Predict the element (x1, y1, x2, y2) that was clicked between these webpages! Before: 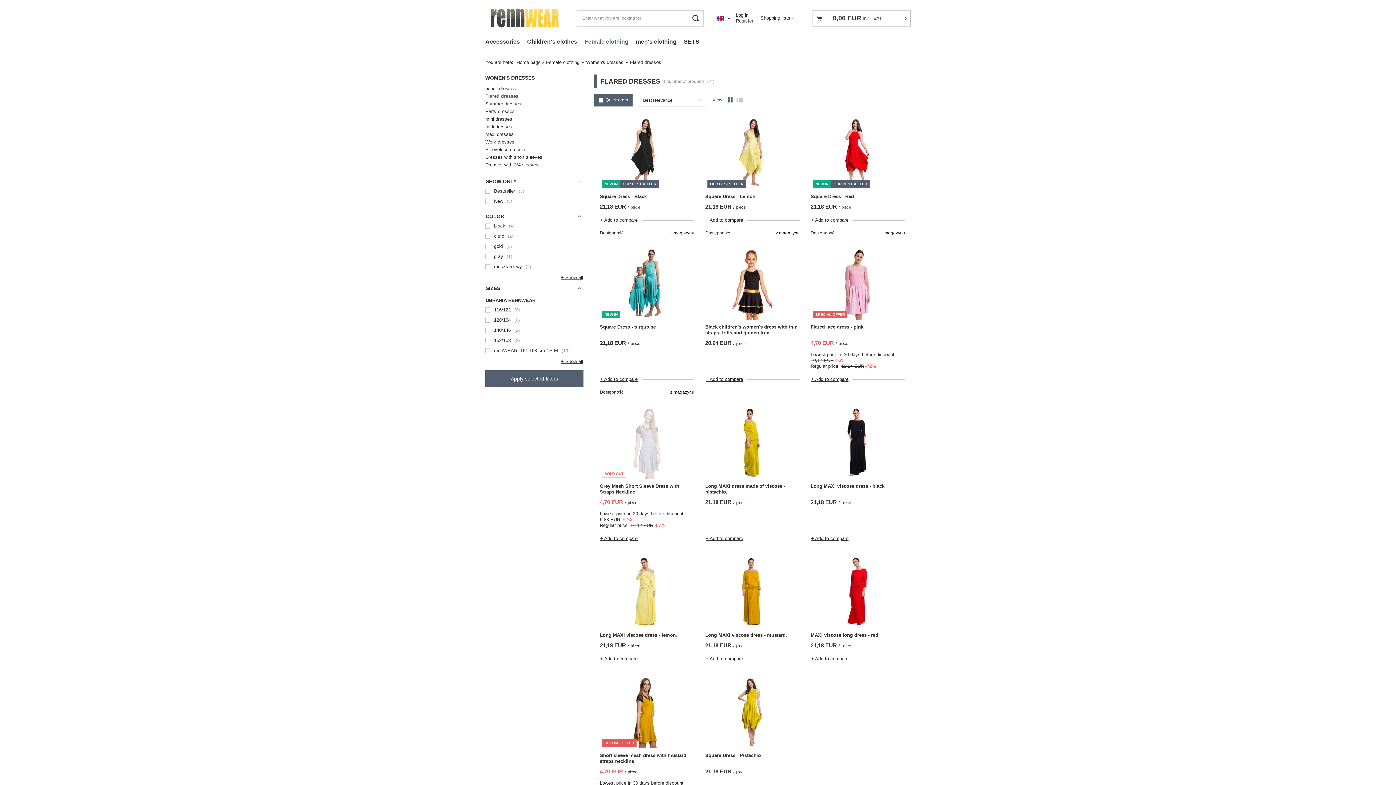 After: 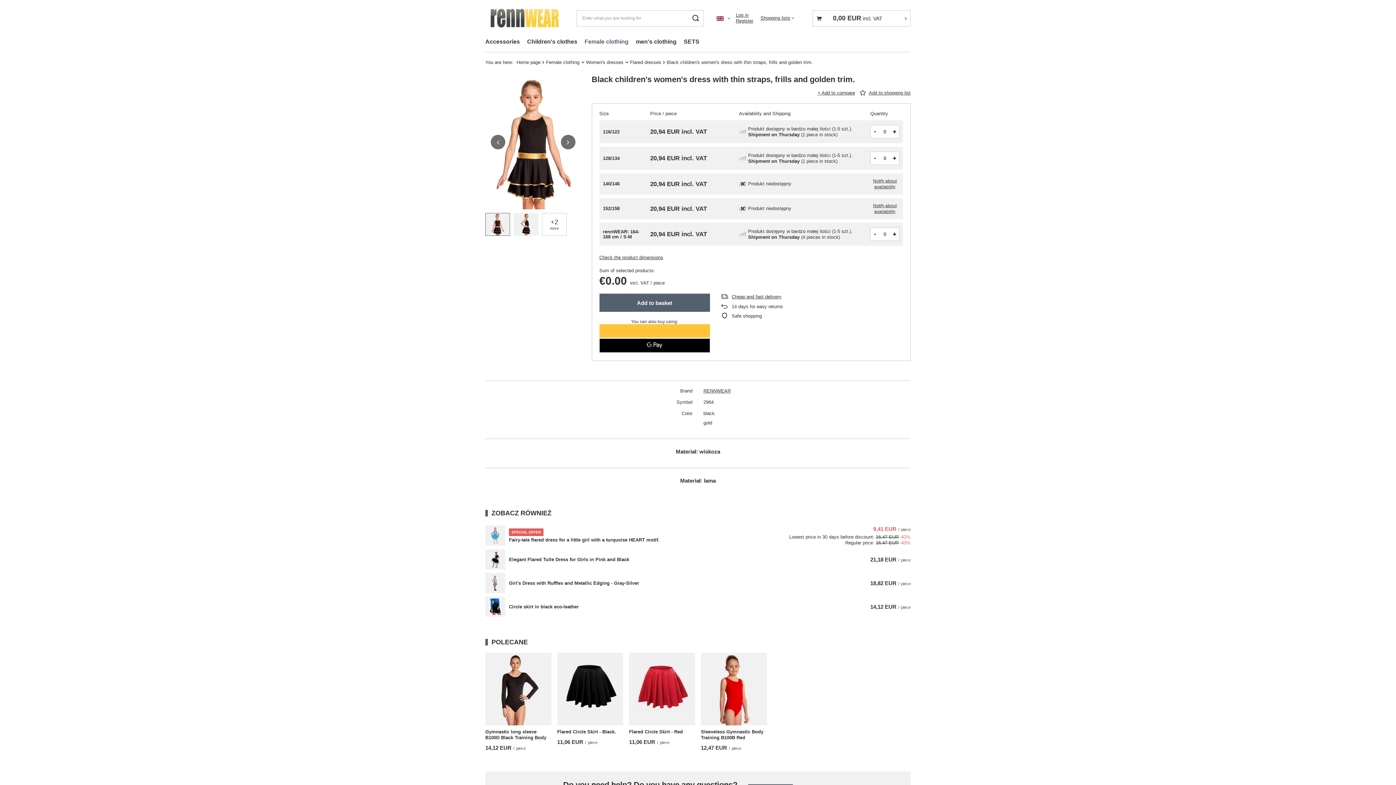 Action: label: Black children's women's dress with thin straps, frills and golden trim. bbox: (705, 324, 799, 336)